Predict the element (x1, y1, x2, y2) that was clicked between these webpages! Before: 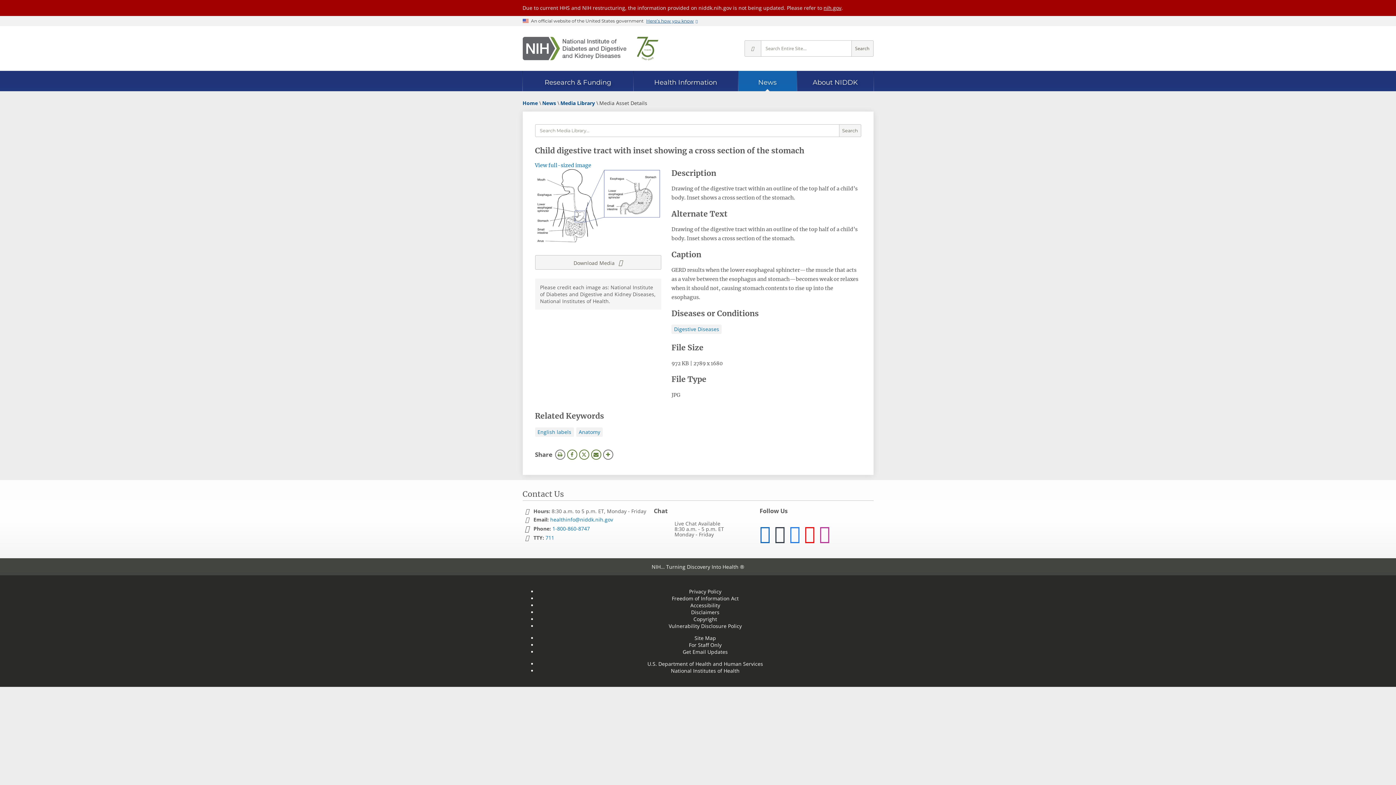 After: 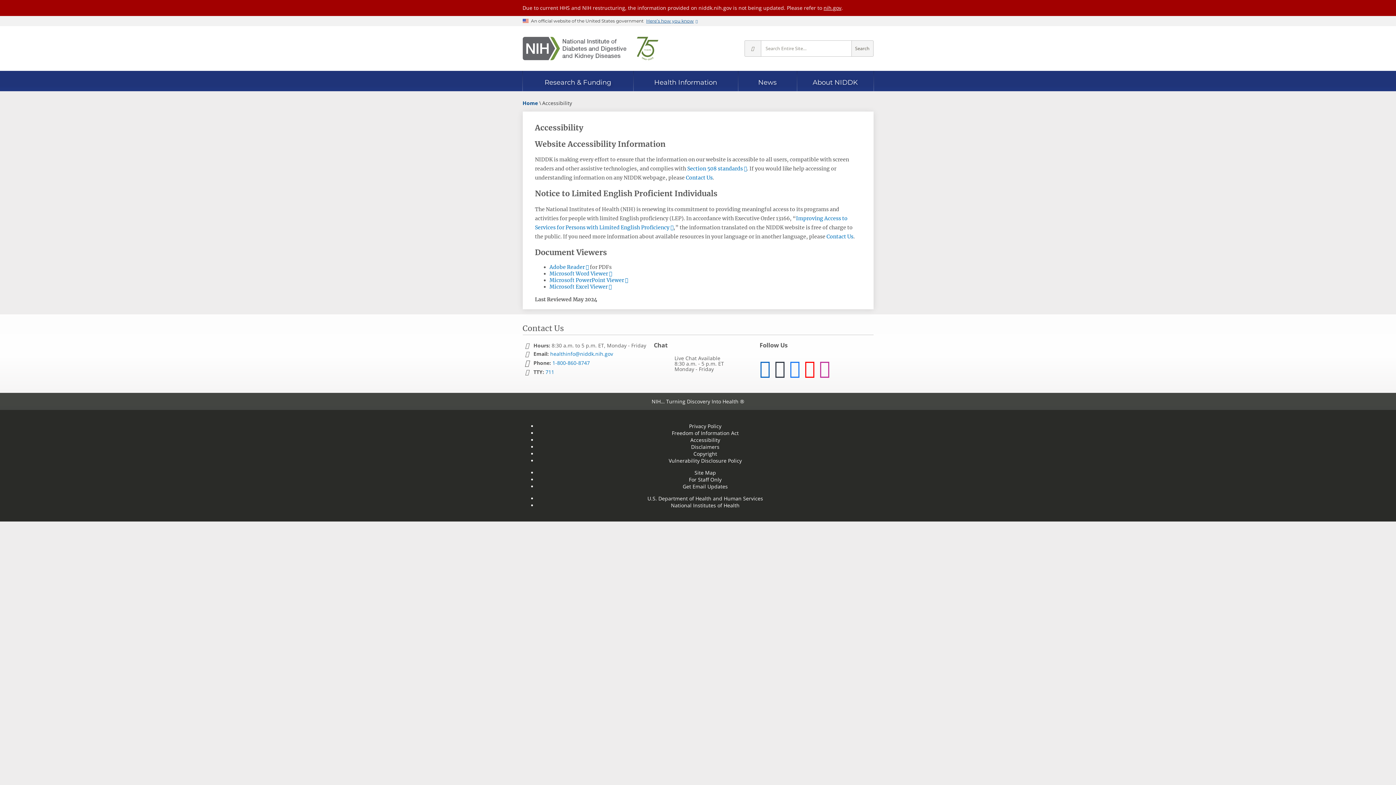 Action: bbox: (690, 602, 720, 609) label: Accessibility